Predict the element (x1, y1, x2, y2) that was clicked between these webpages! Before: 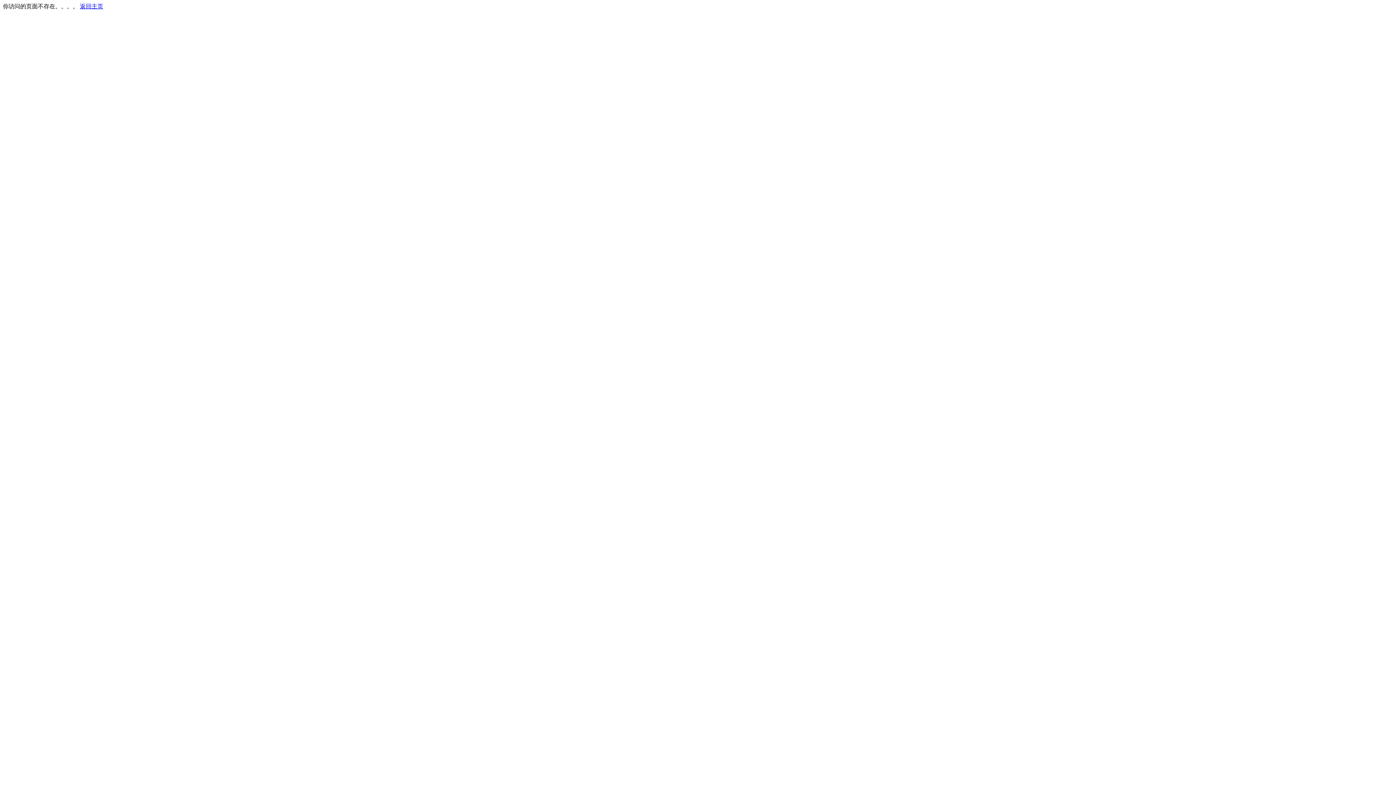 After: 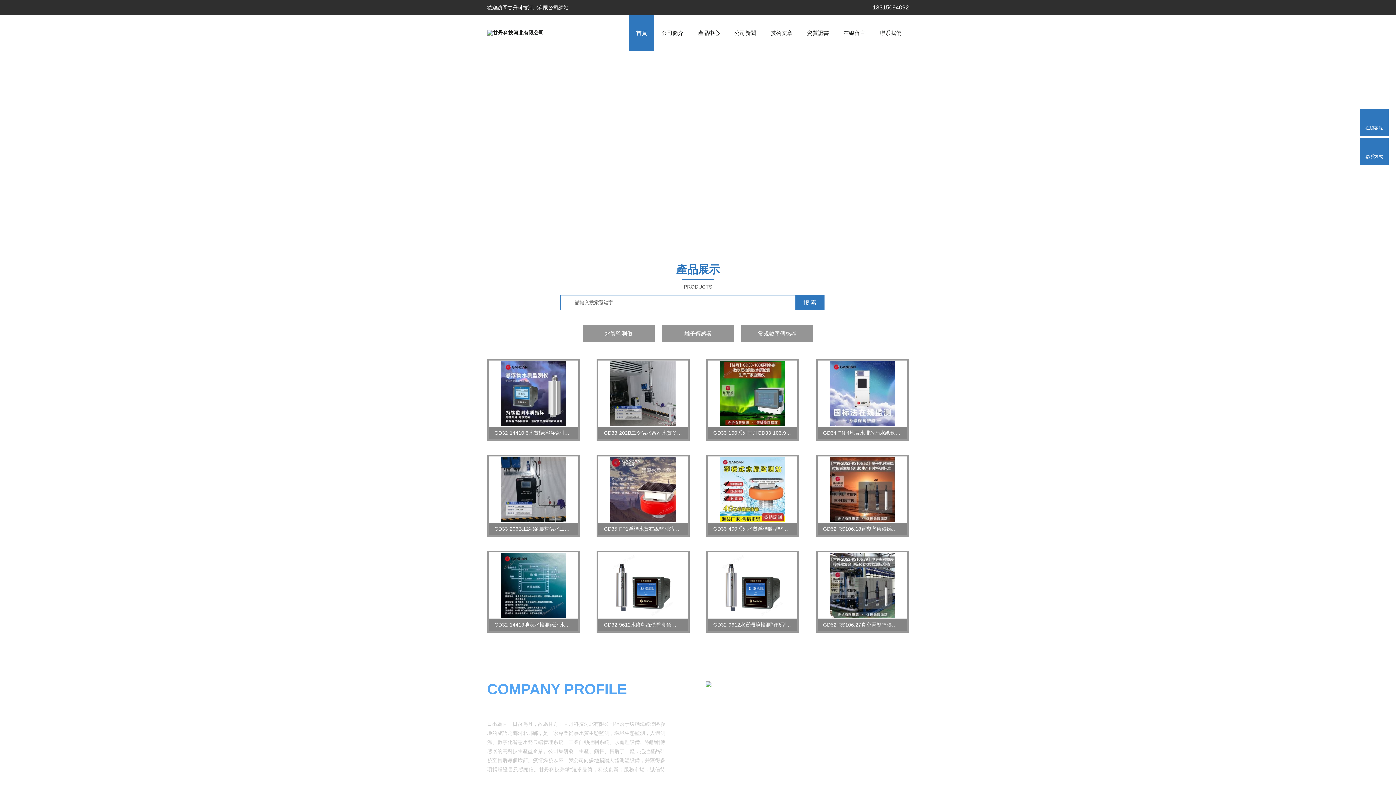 Action: bbox: (80, 3, 103, 9) label: 返回主页